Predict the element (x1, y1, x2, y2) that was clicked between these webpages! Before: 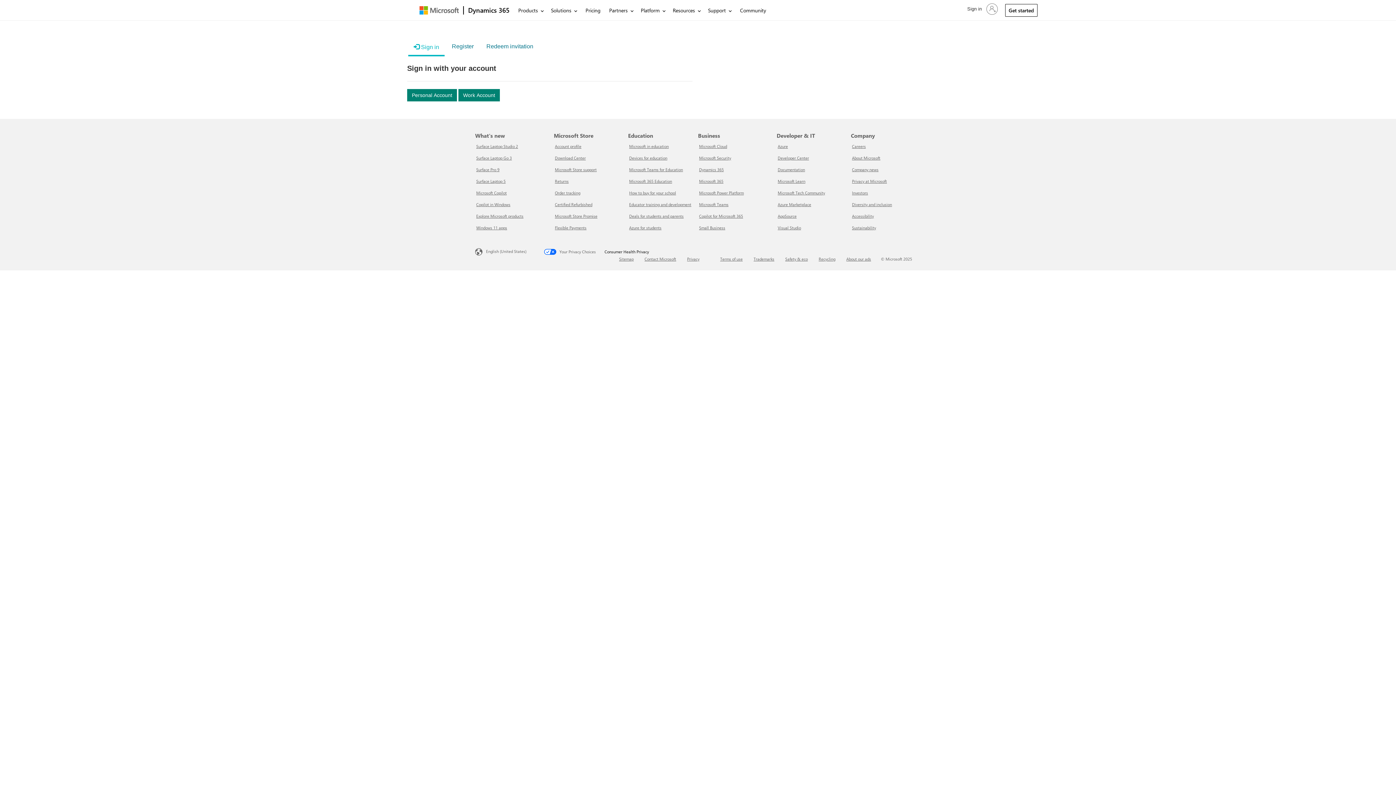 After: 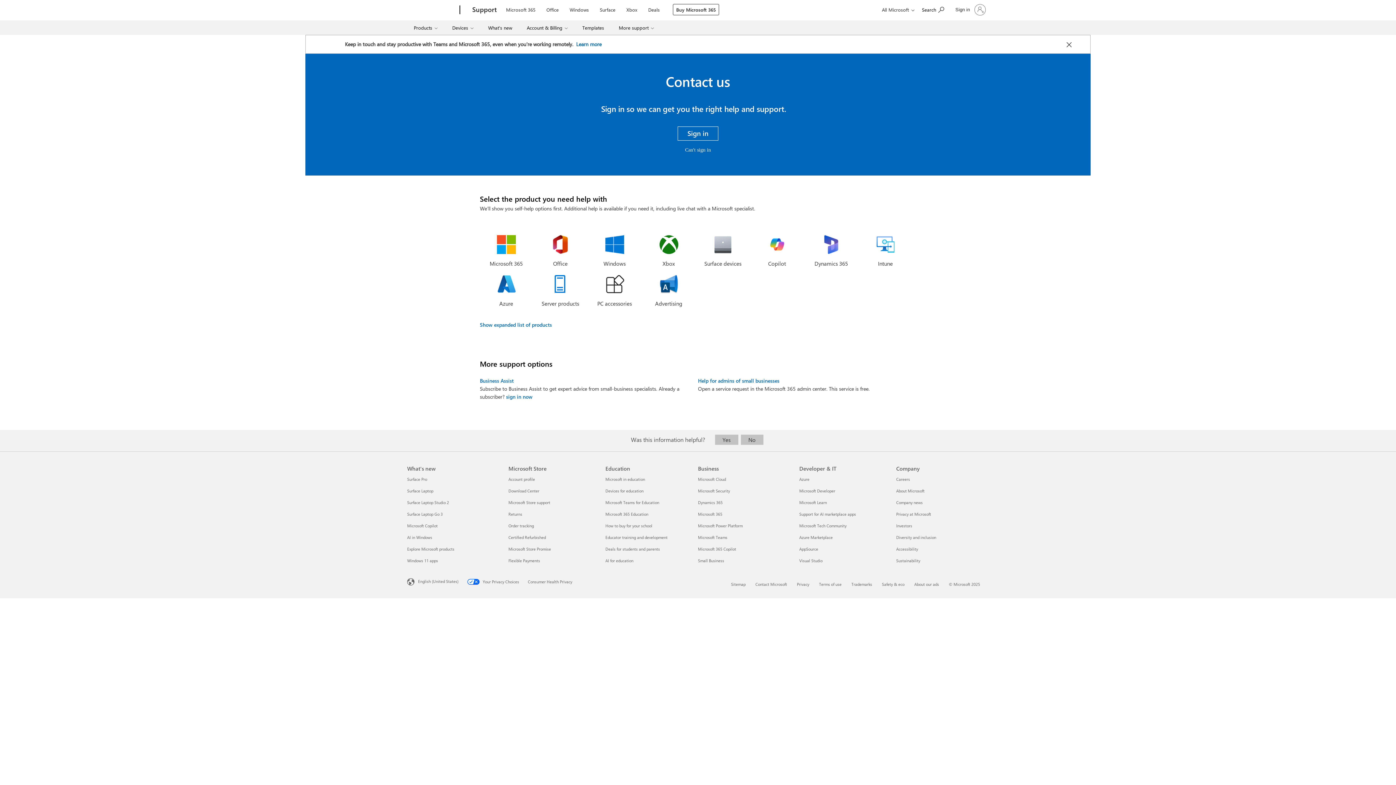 Action: bbox: (644, 256, 676, 261) label: Contact Microsoft